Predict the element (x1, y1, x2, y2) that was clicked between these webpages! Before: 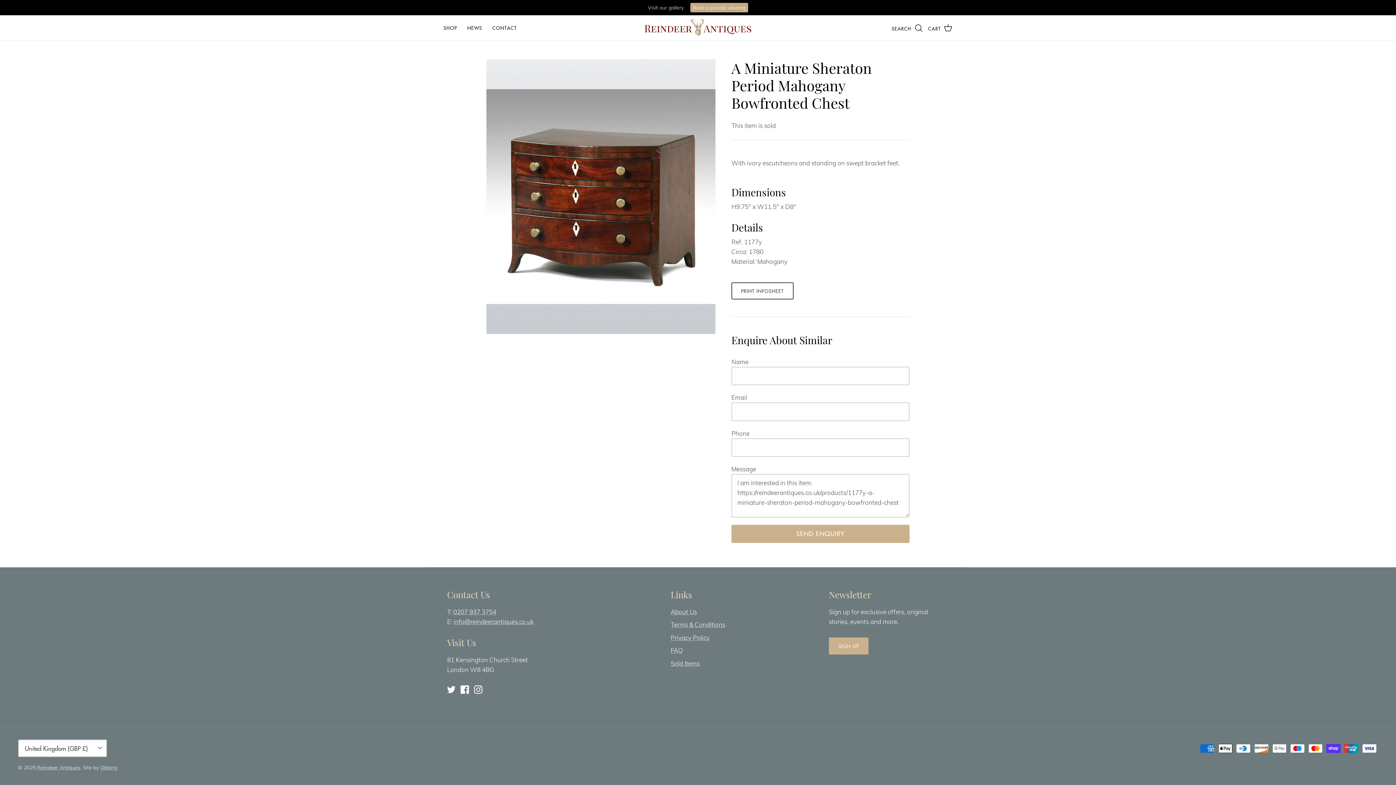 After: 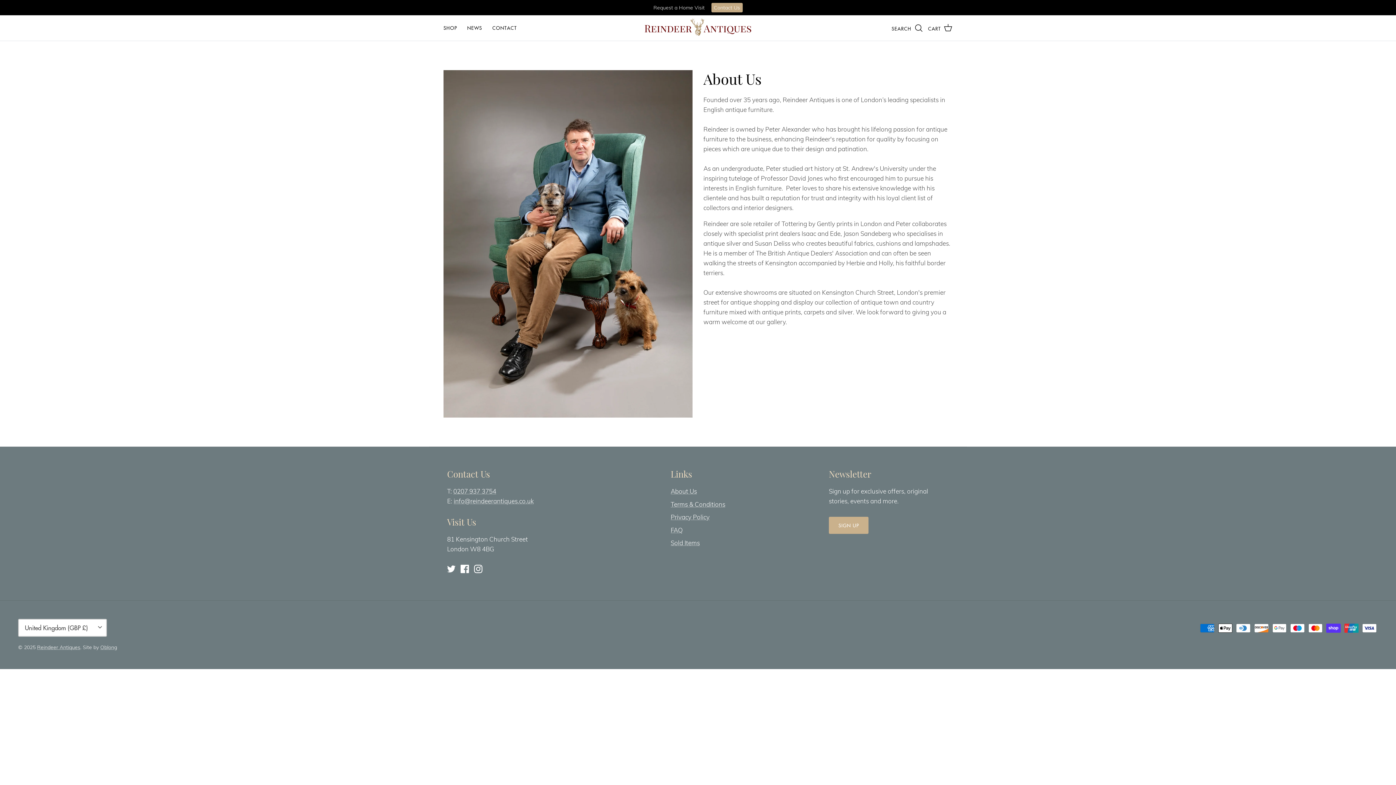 Action: bbox: (670, 608, 697, 615) label: About Us